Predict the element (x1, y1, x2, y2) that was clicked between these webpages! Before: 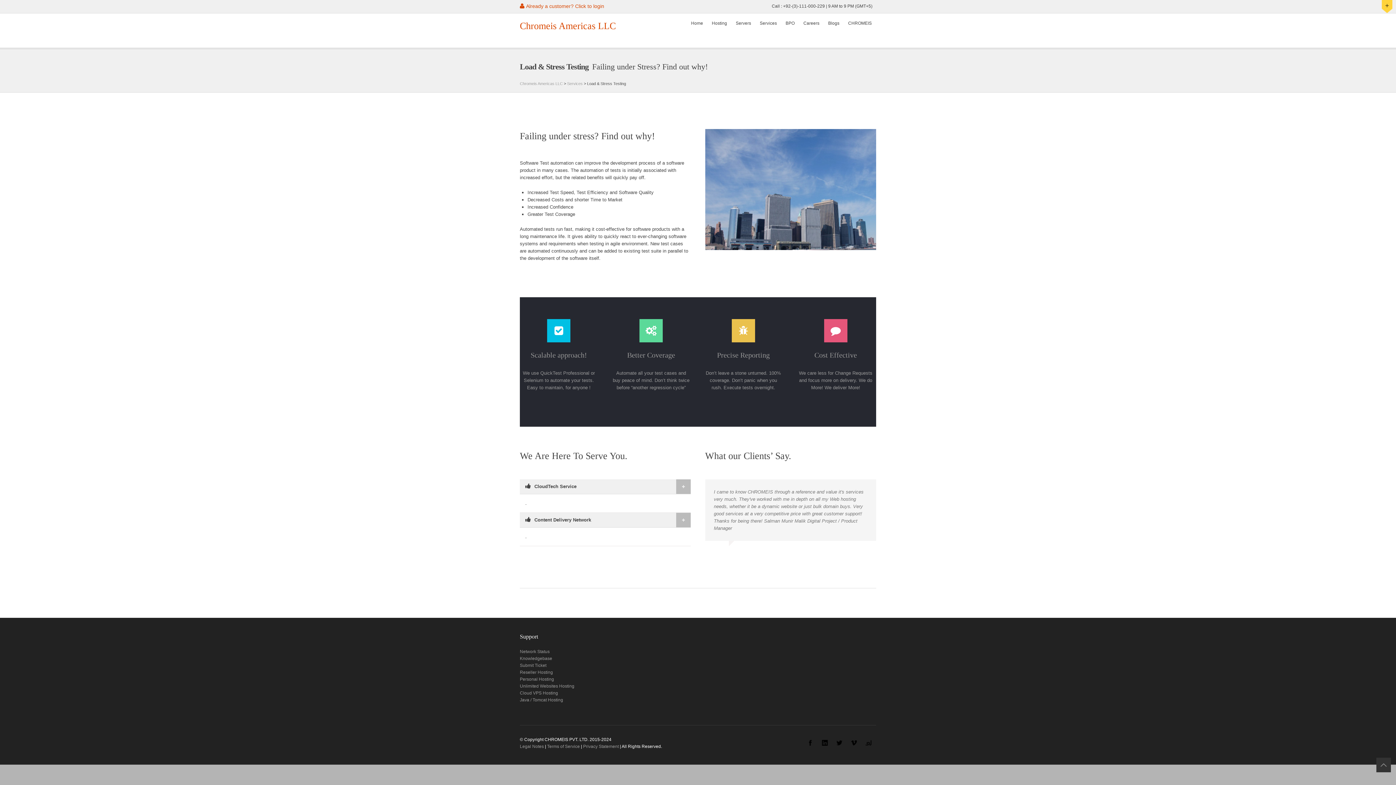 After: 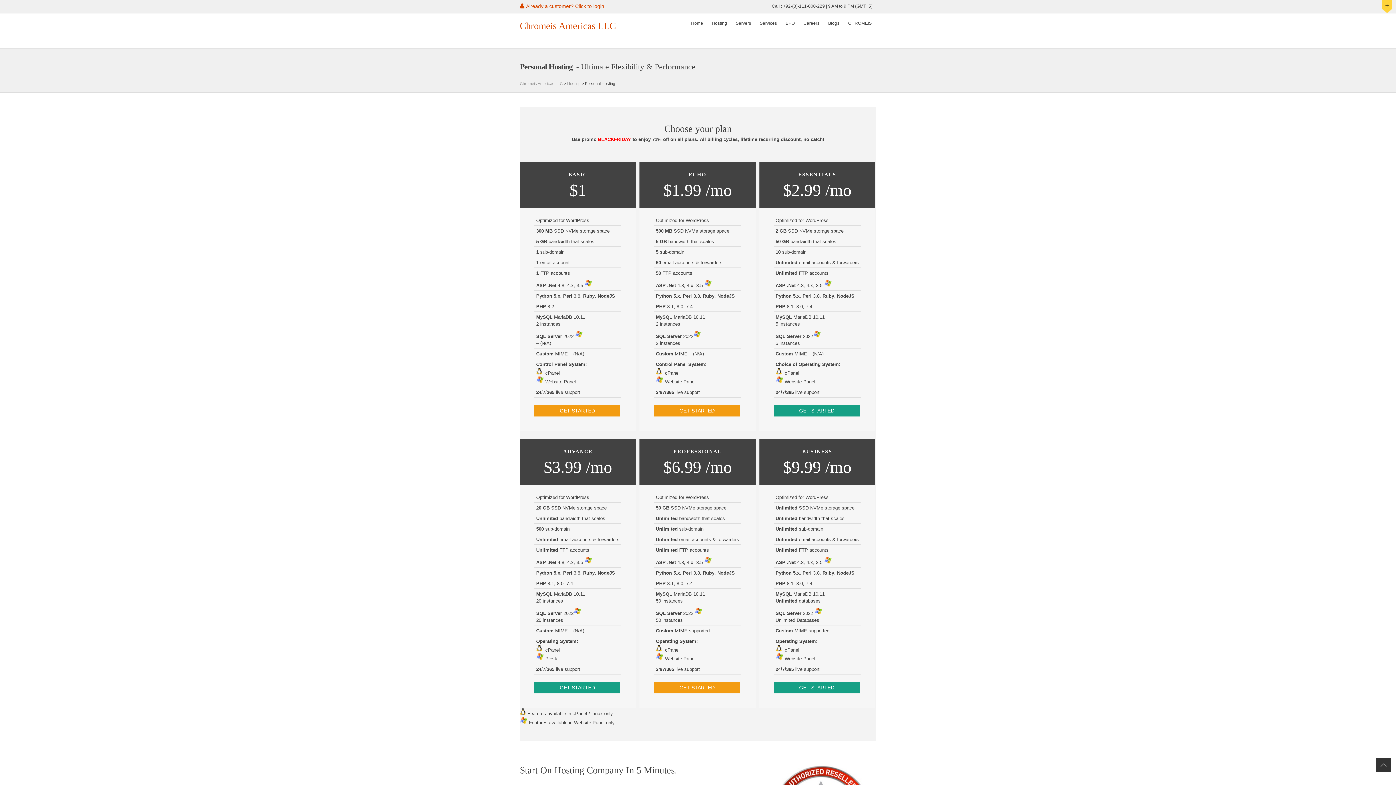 Action: bbox: (520, 676, 554, 682) label: Personal Hosting